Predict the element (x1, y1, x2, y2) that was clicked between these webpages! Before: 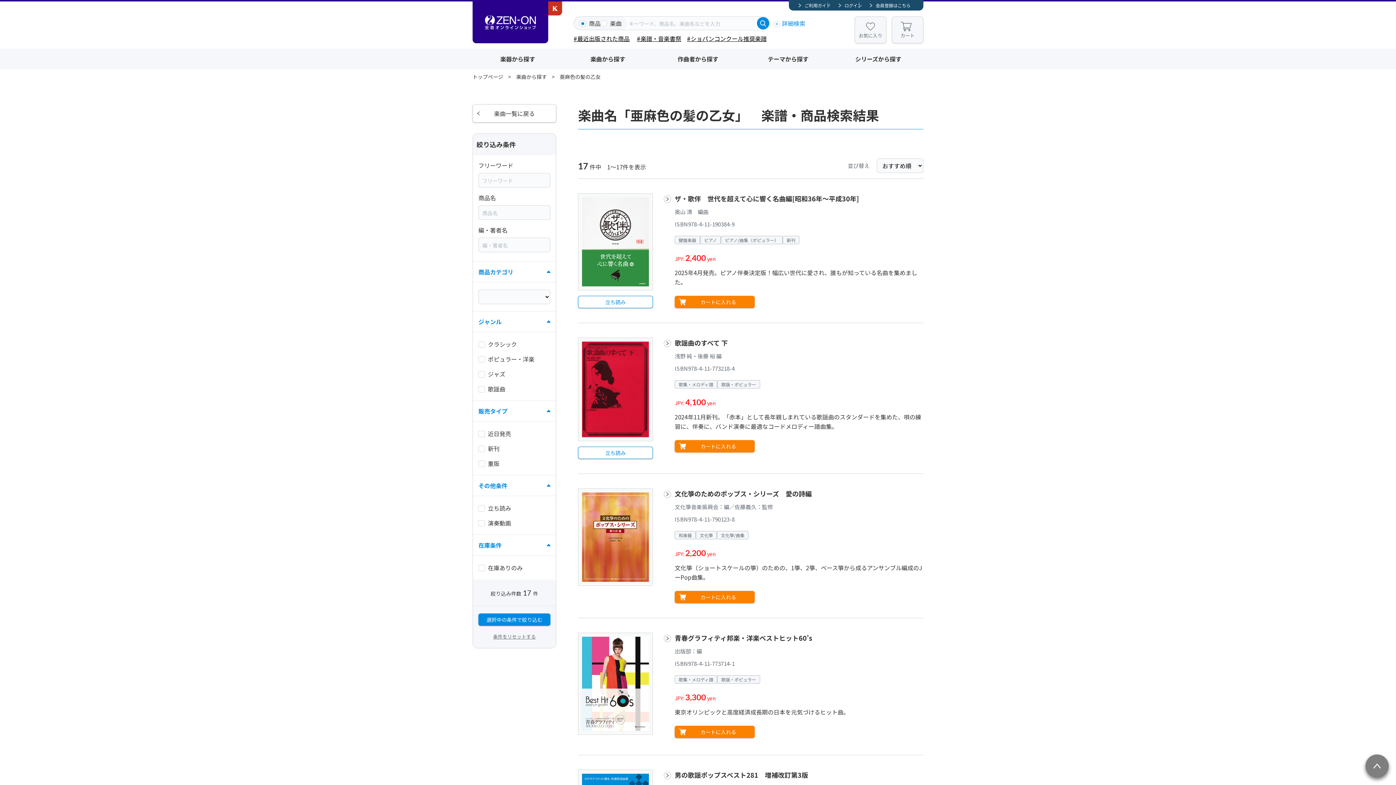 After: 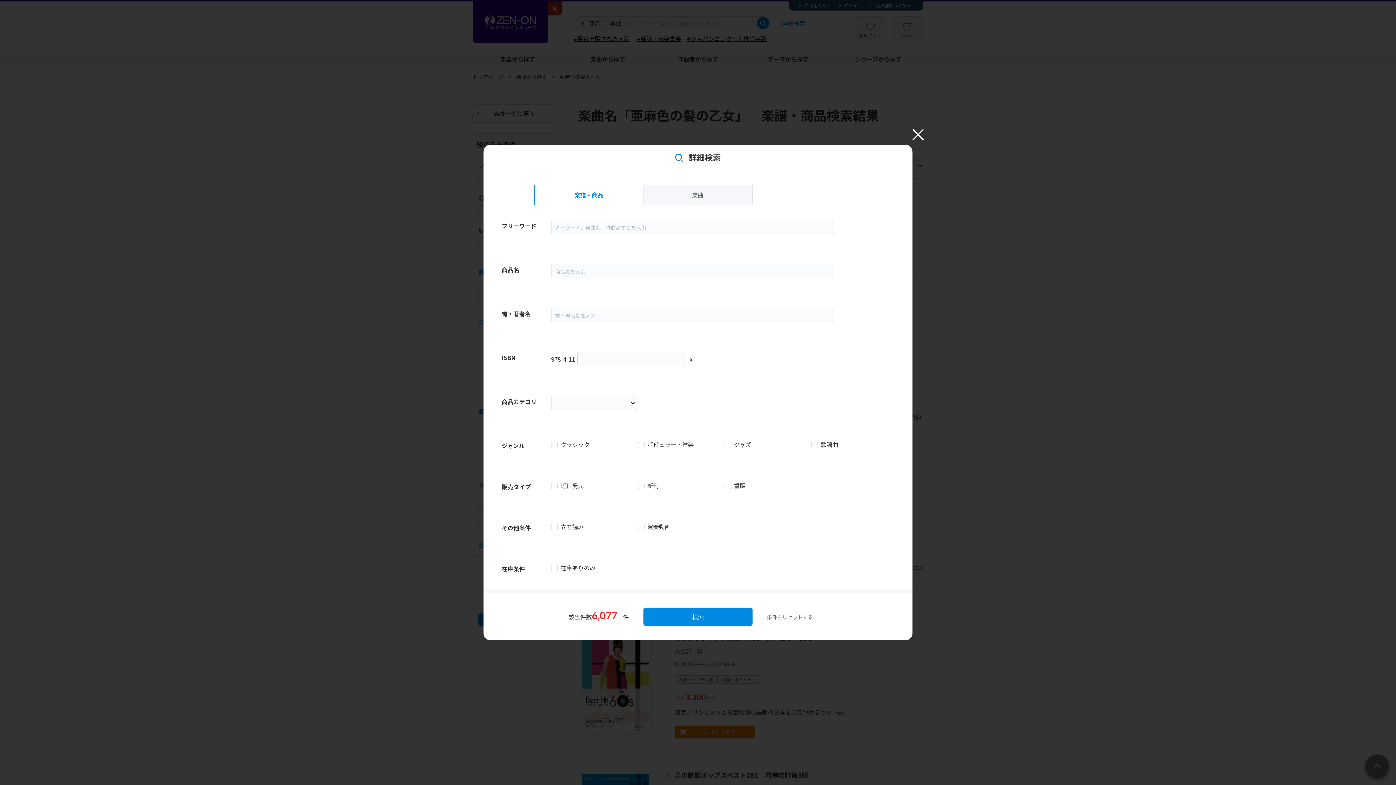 Action: bbox: (773, 18, 805, 28) label: 詳細検索